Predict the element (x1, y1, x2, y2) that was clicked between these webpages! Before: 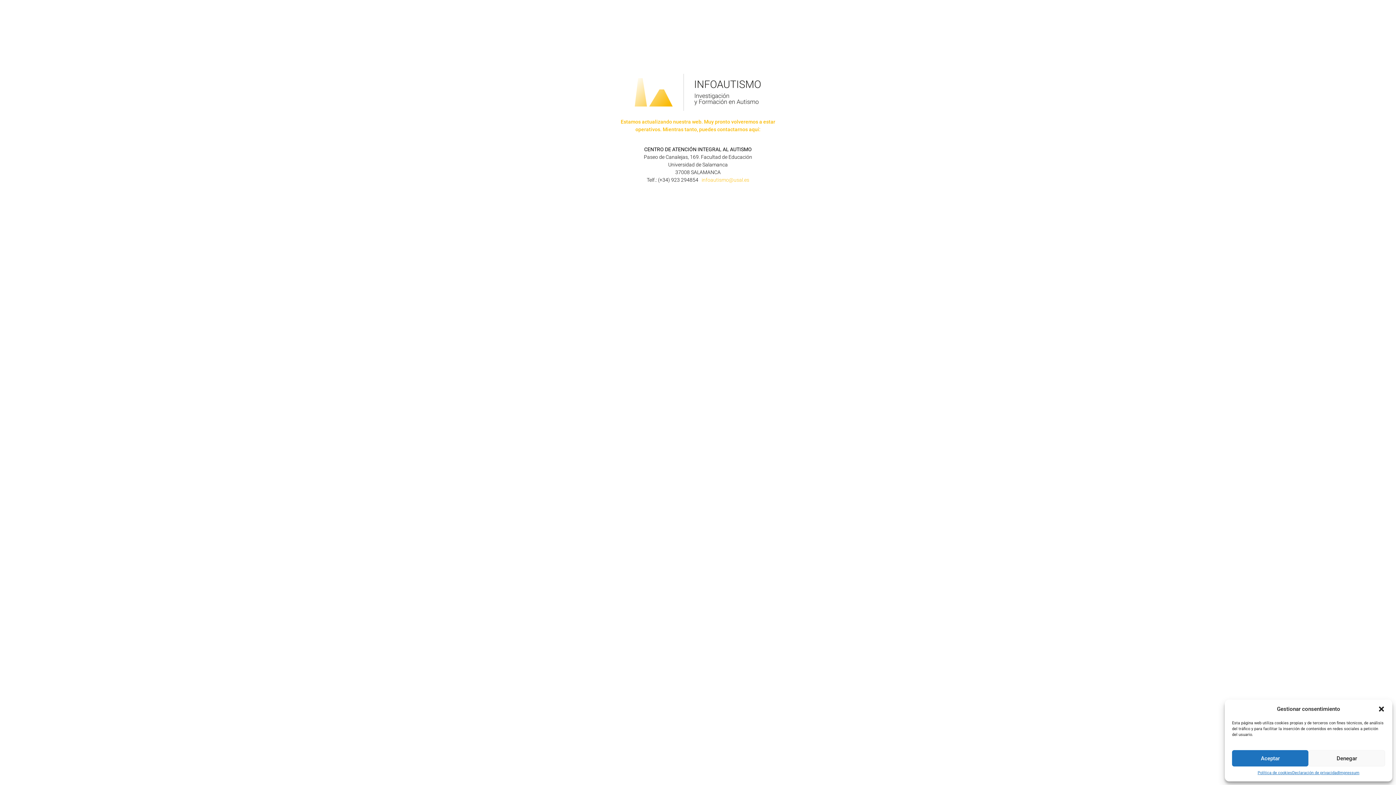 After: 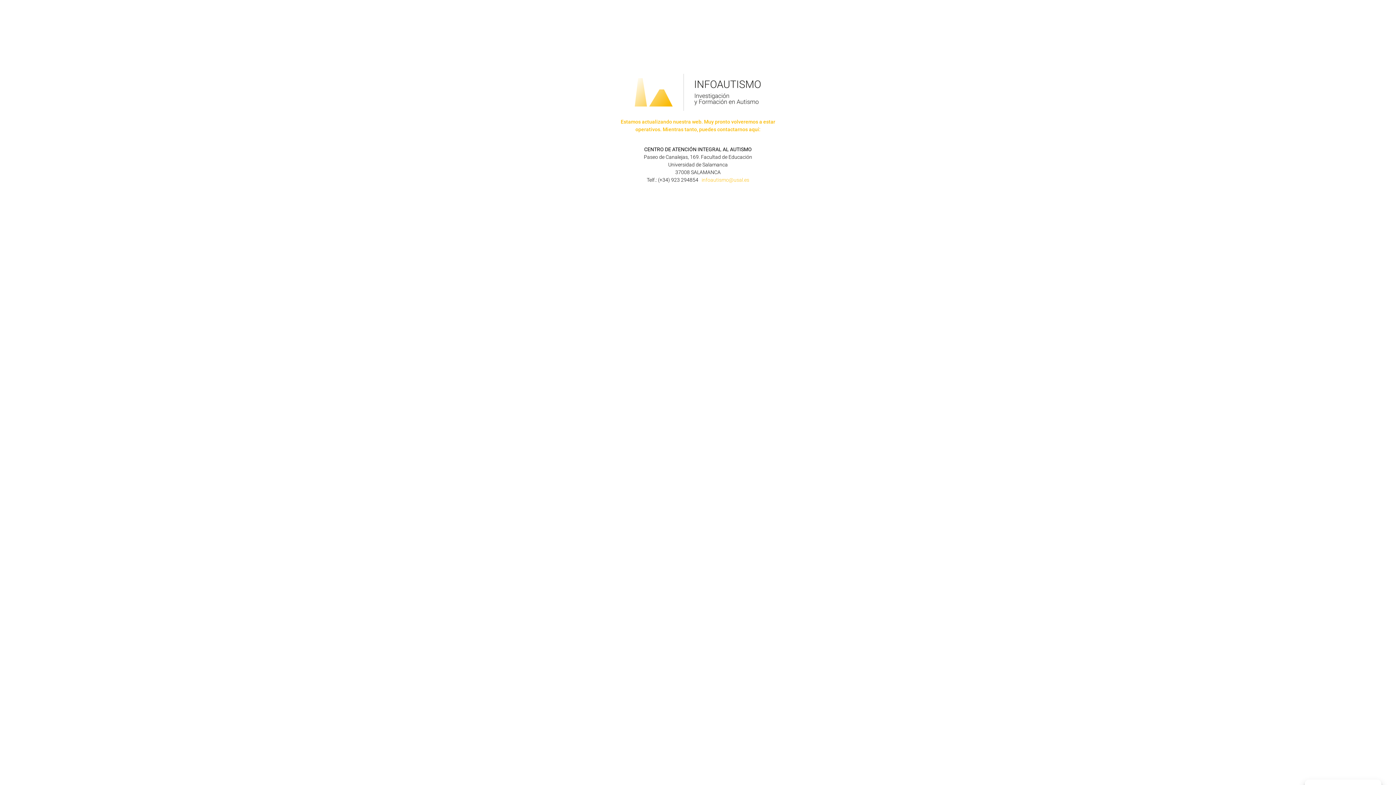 Action: label: Cerrar ventana bbox: (1378, 705, 1385, 712)